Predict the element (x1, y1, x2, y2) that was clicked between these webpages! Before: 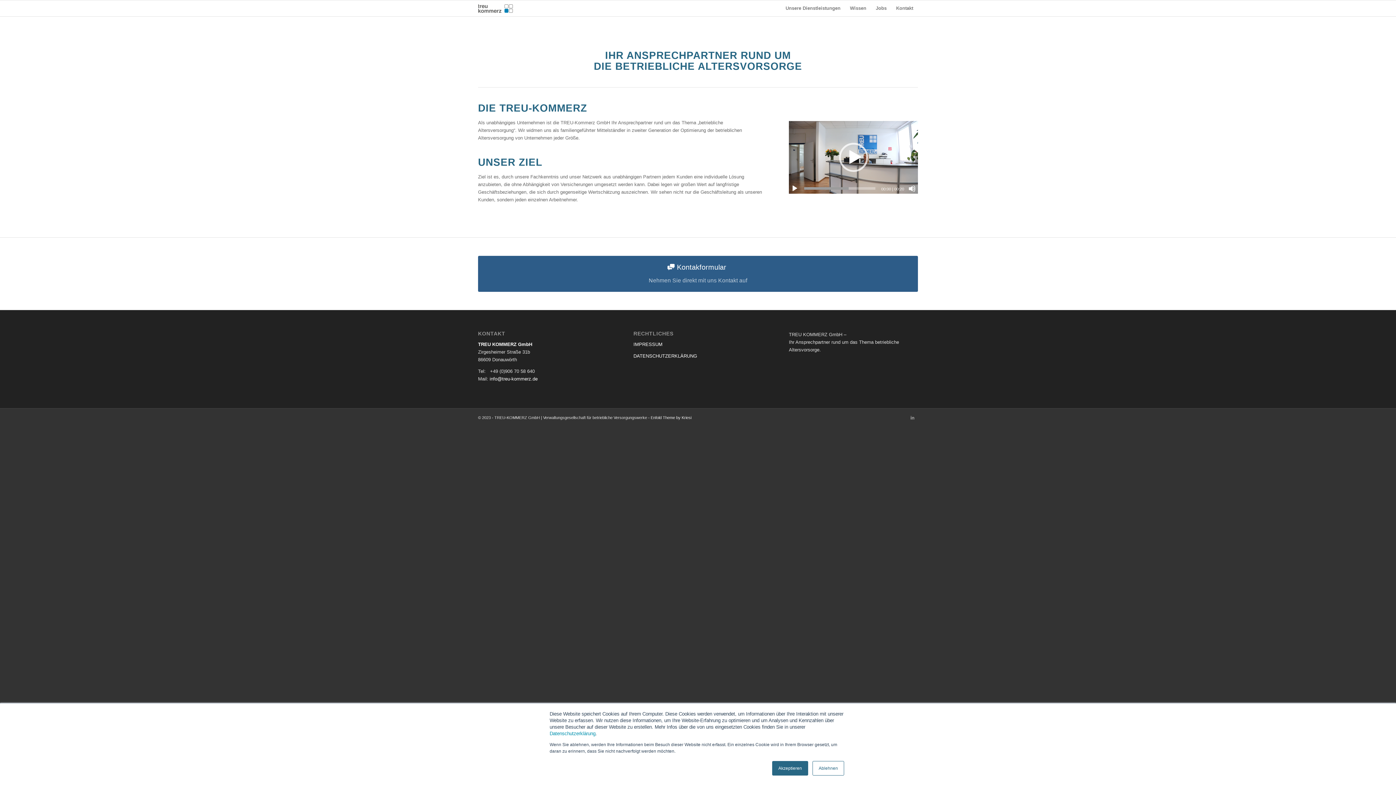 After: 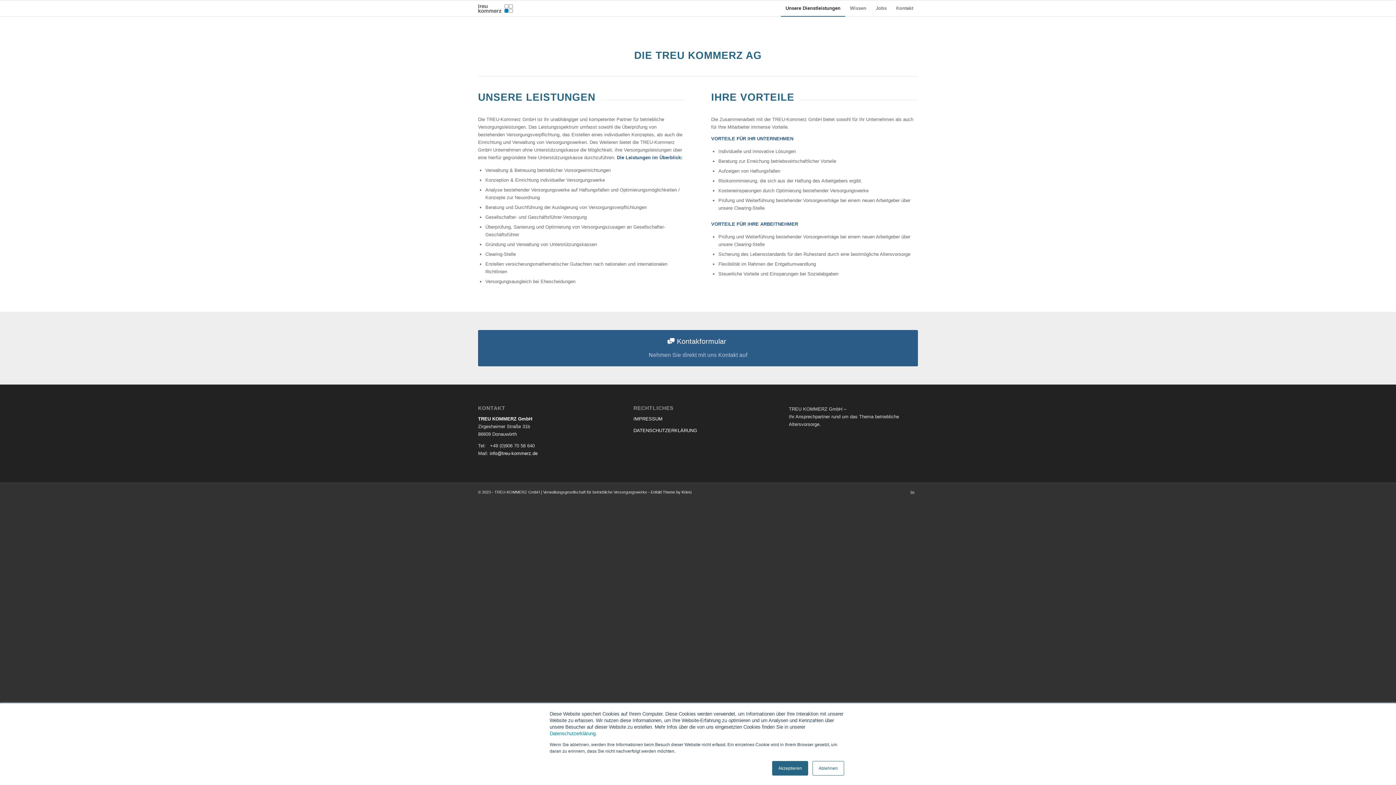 Action: bbox: (781, 0, 845, 16) label: Unsere Dienstleistungen